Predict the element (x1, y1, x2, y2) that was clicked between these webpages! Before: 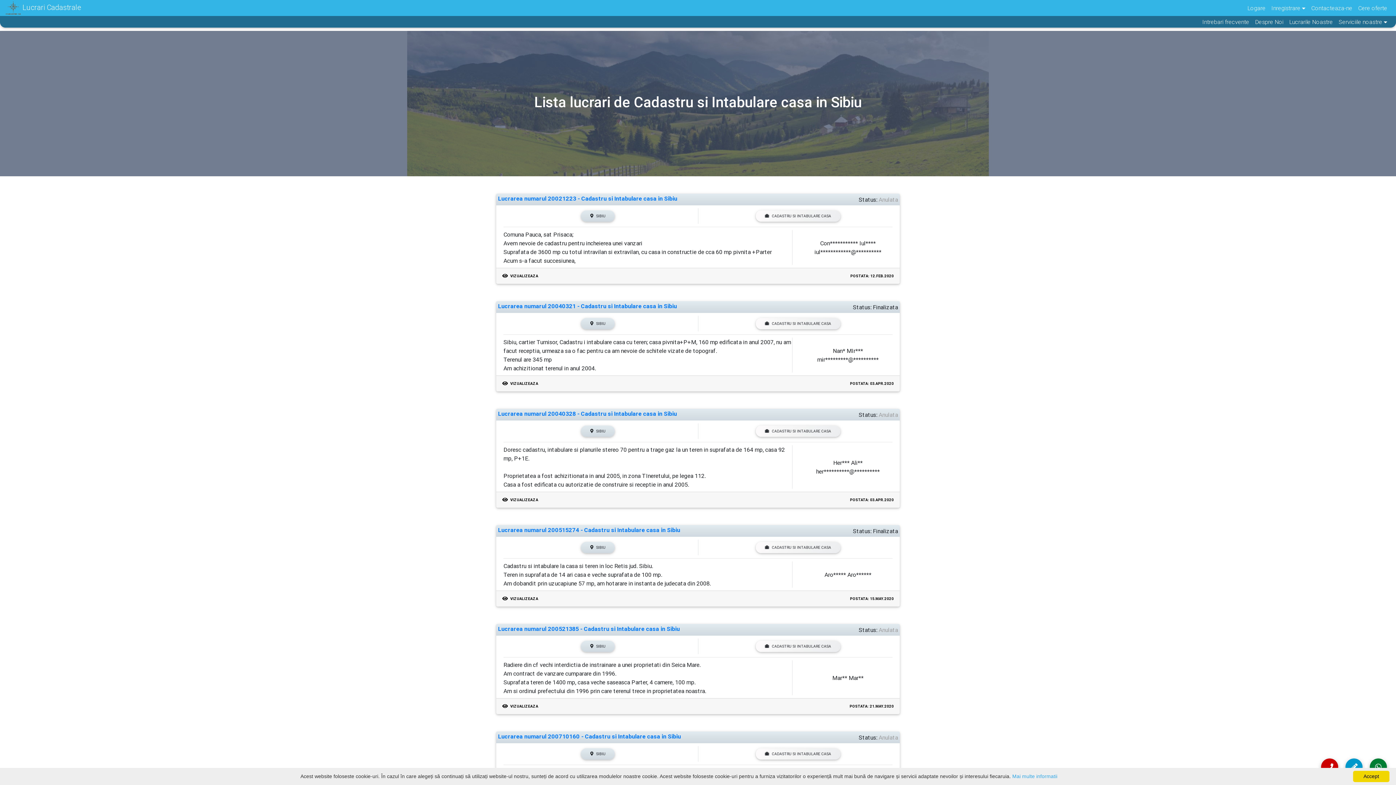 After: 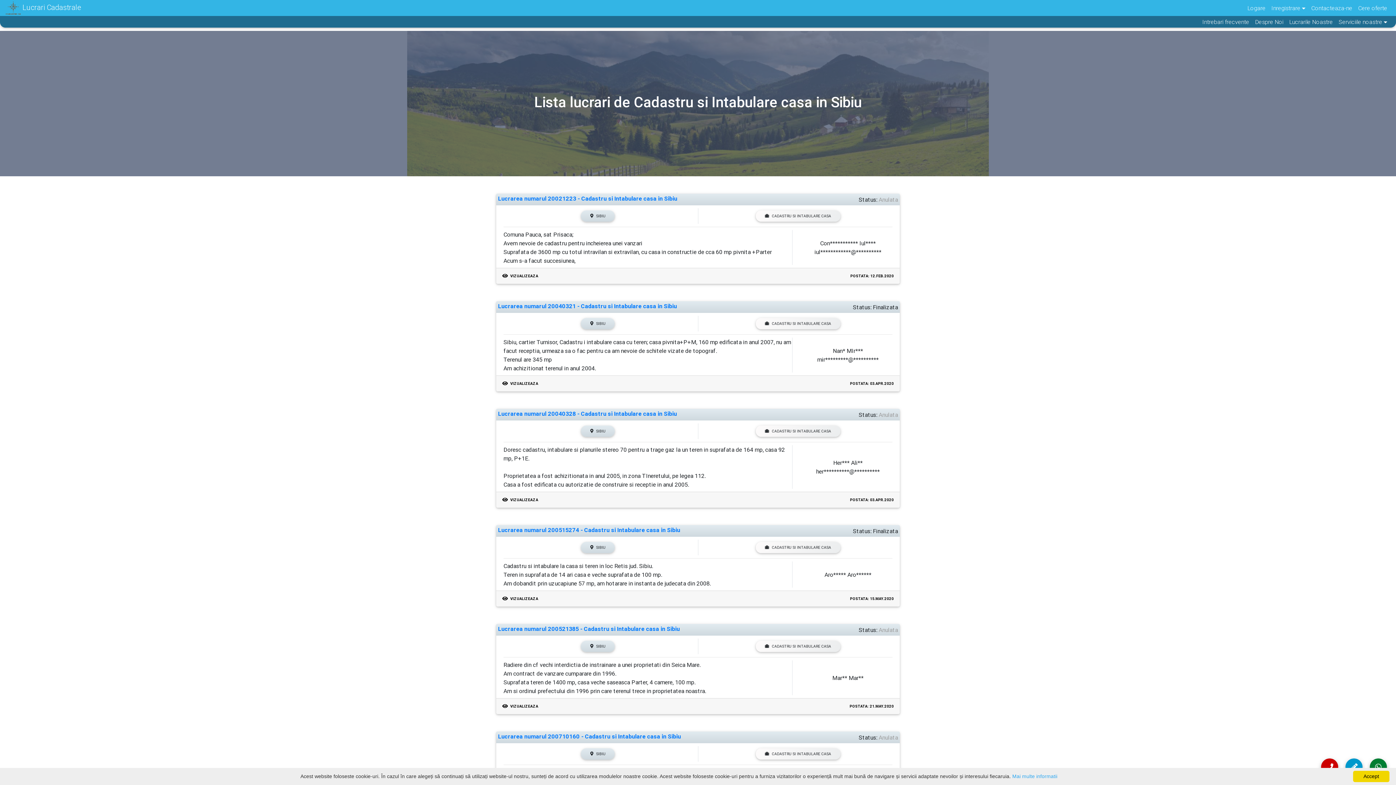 Action: bbox: (755, 641, 840, 652) label: CADASTRU SI INTABULARE CASA